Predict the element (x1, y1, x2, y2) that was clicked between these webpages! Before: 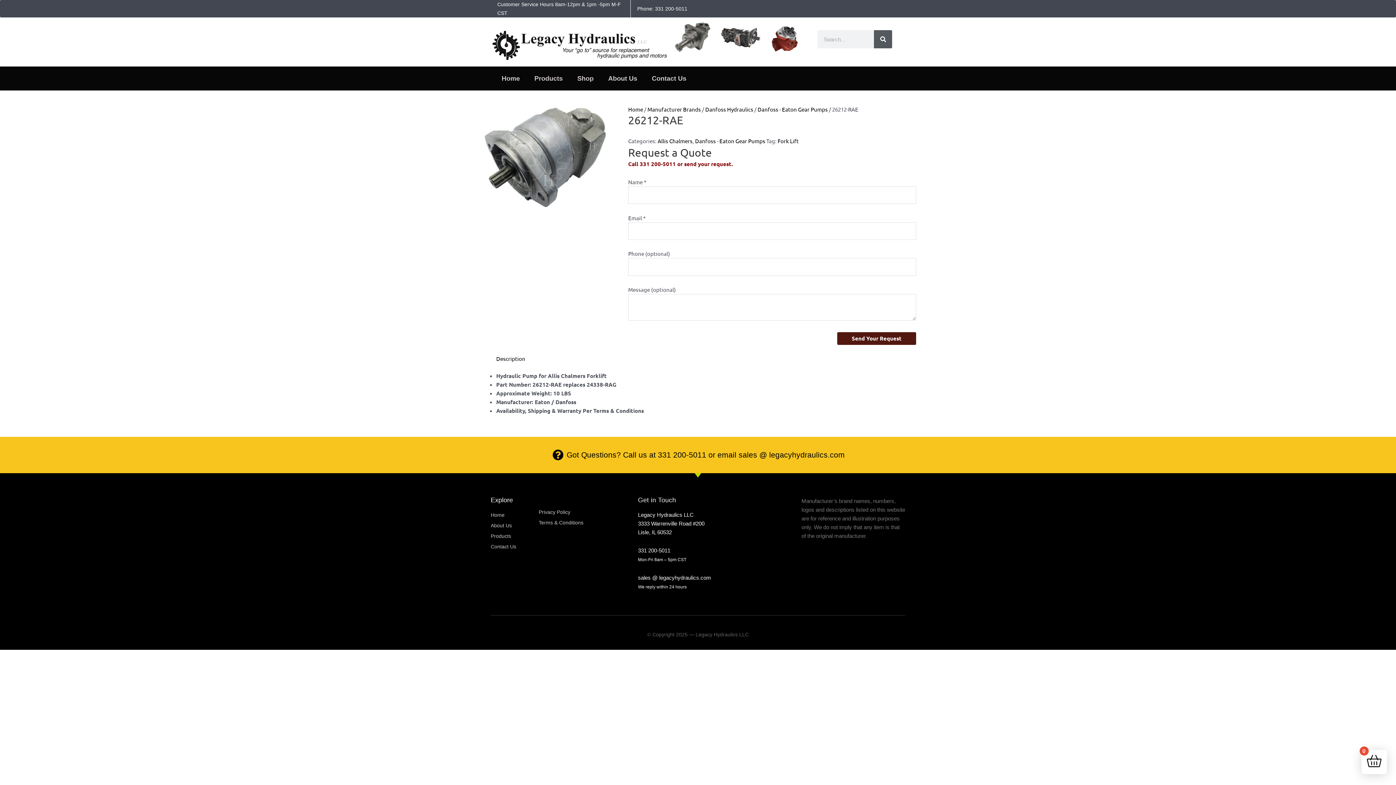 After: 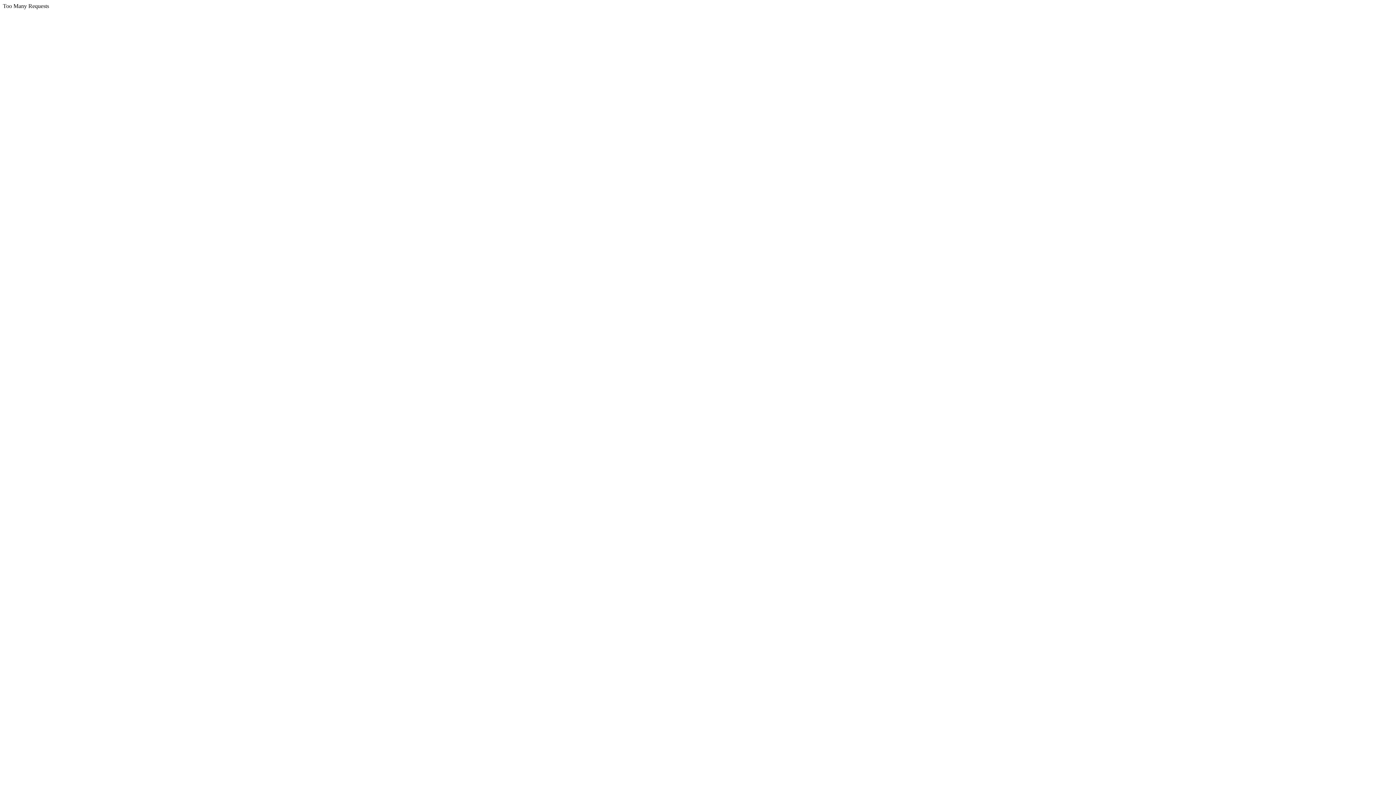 Action: label: About Us bbox: (601, 70, 644, 87)